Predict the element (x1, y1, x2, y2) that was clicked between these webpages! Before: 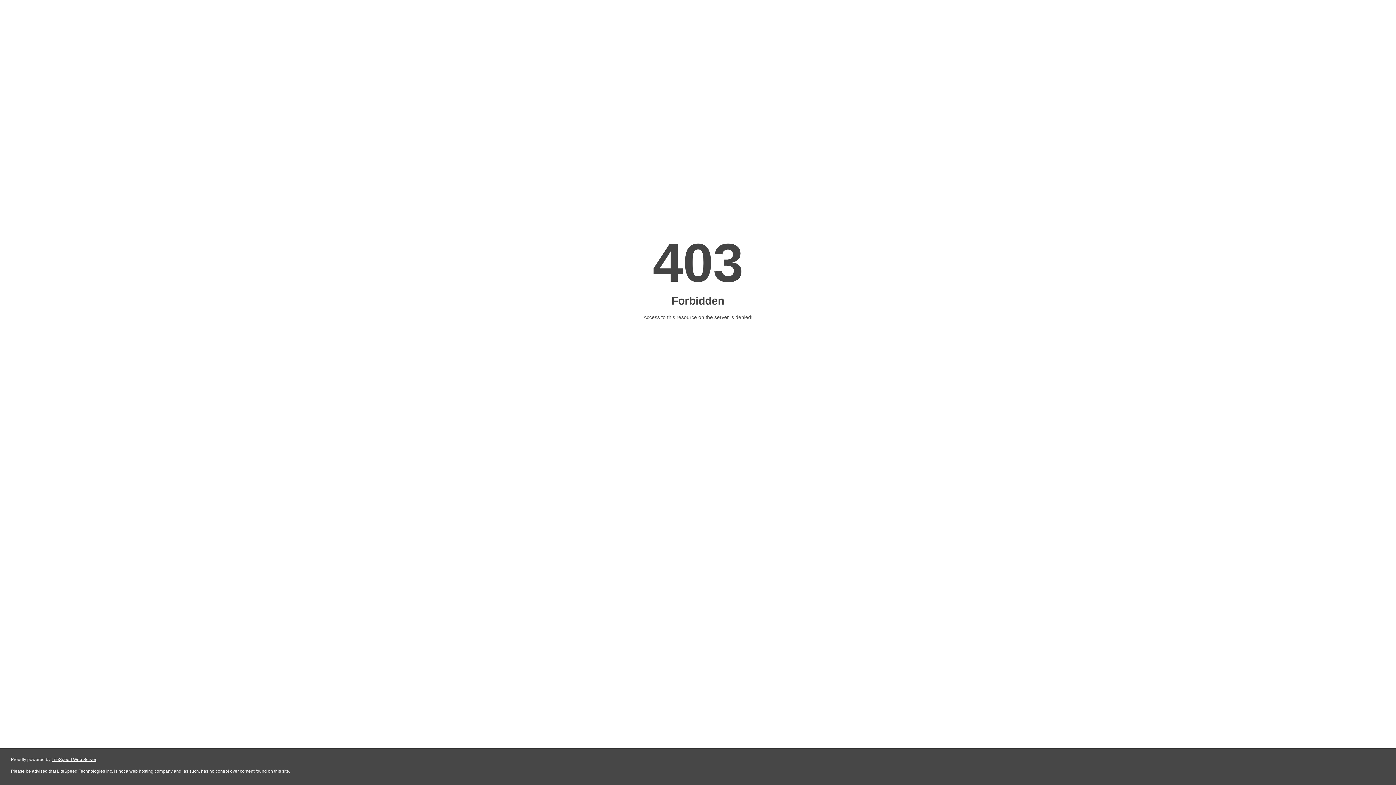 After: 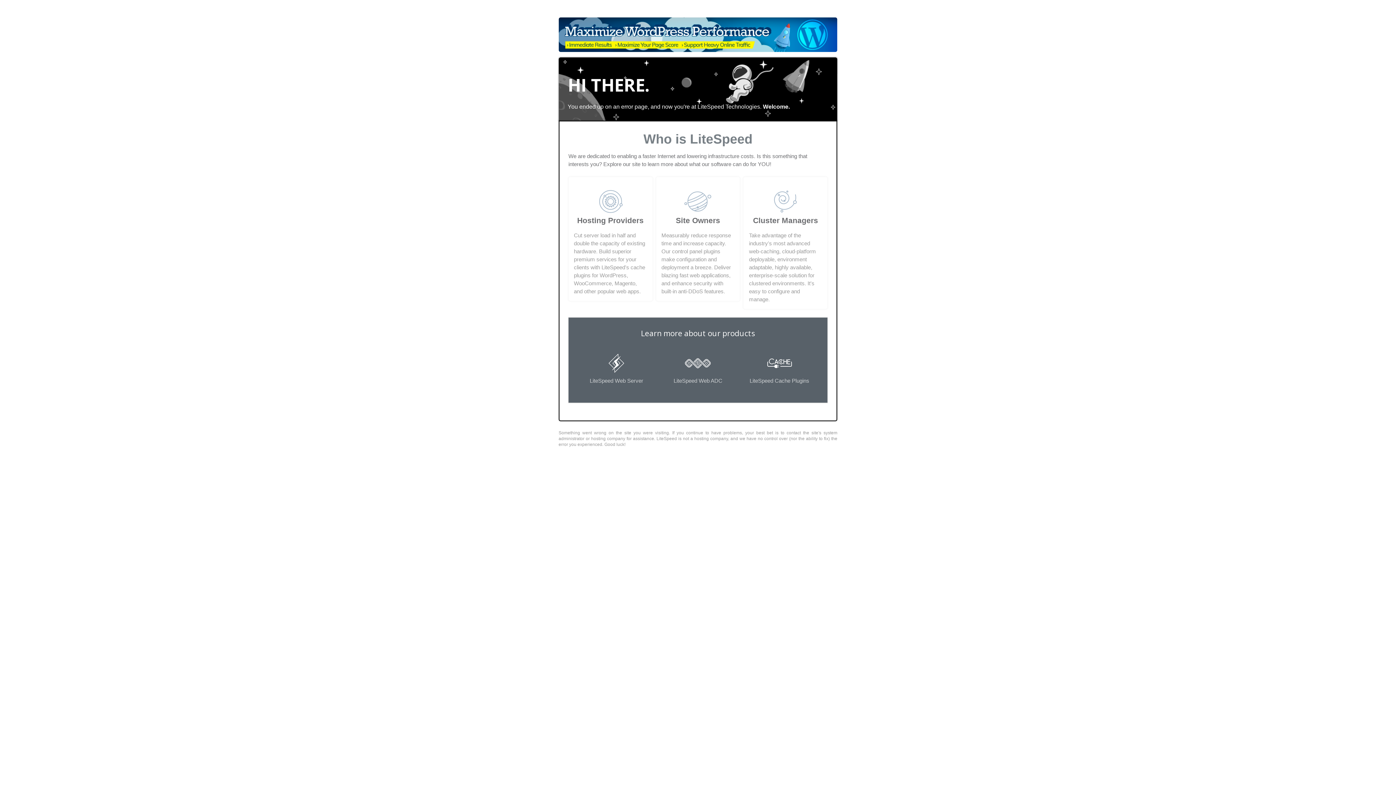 Action: bbox: (51, 757, 96, 762) label: LiteSpeed Web Server